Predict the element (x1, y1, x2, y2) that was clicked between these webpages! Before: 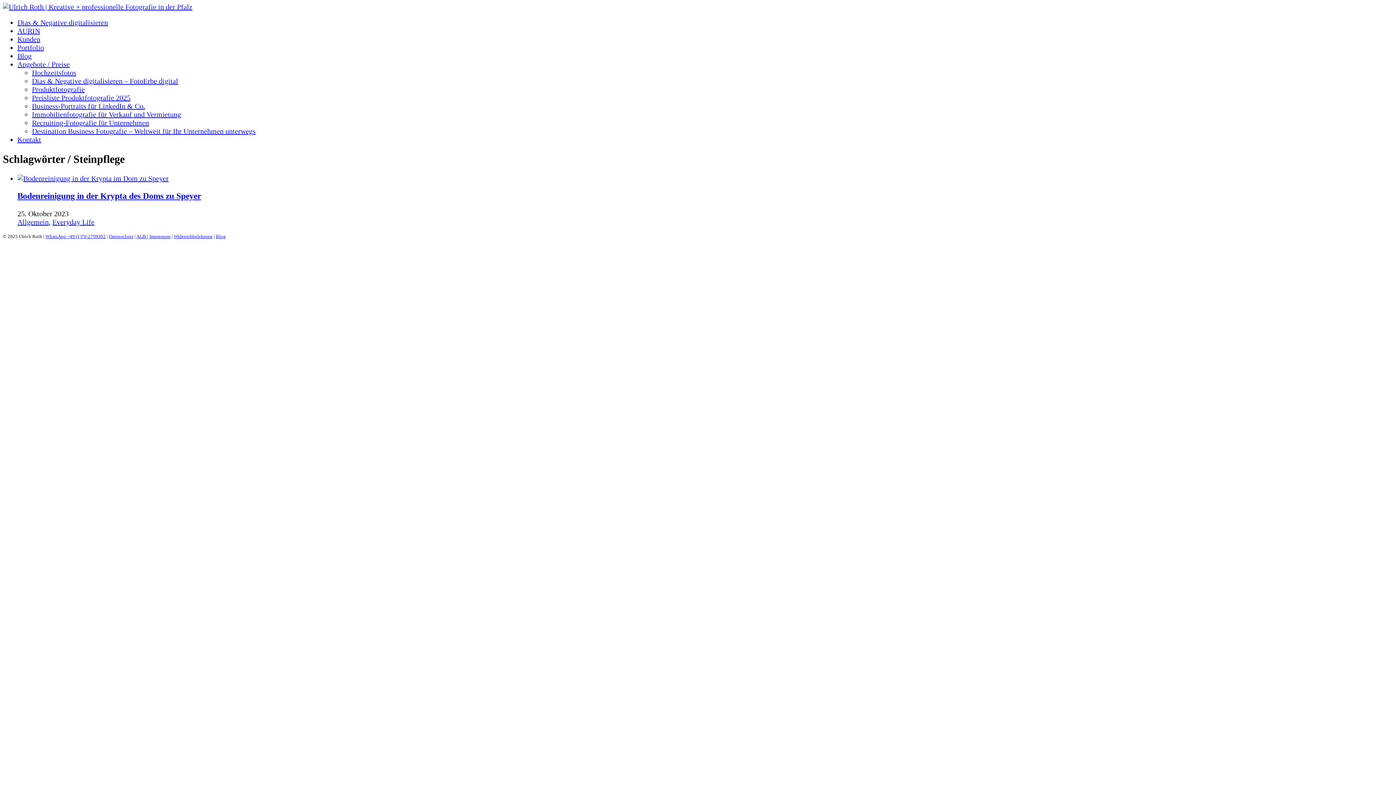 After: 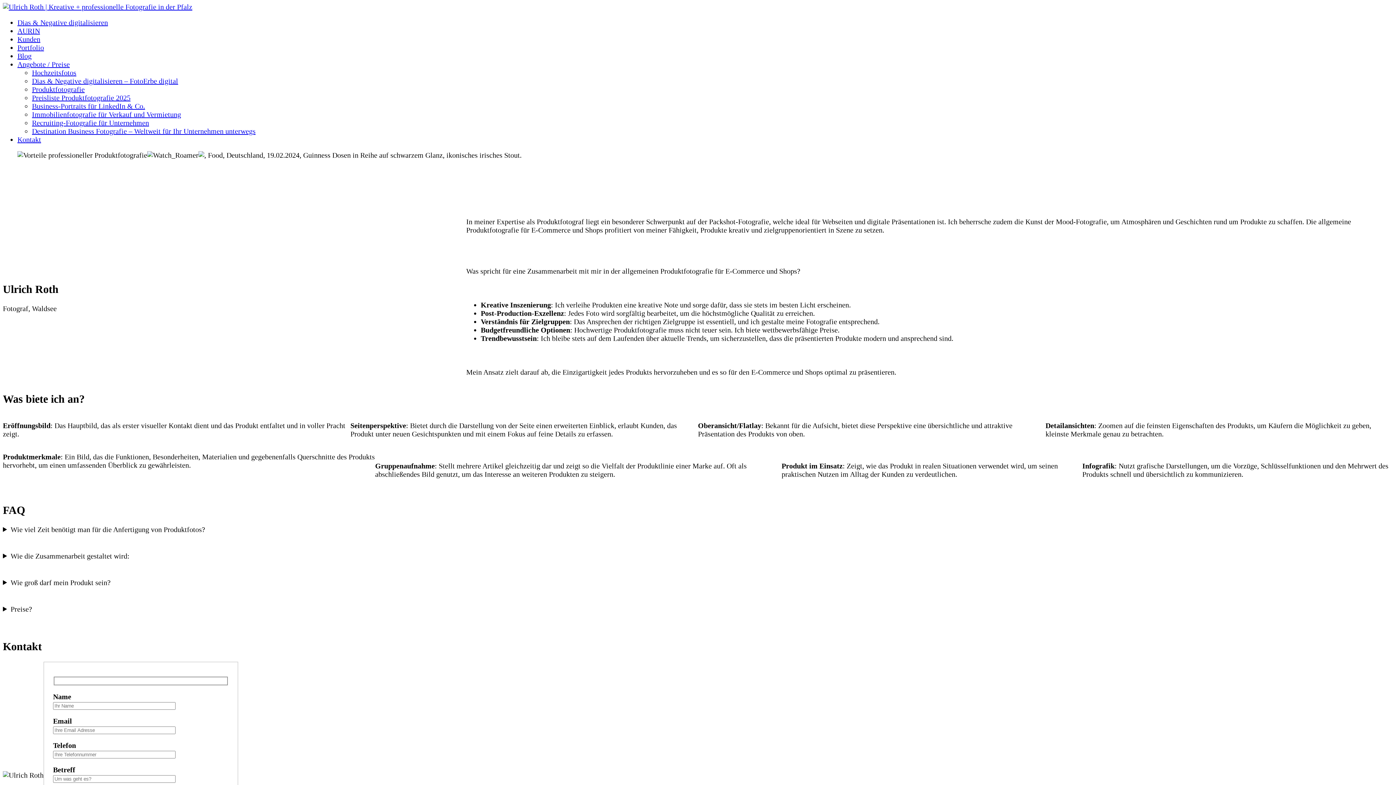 Action: label: Produktfotografie bbox: (32, 85, 84, 93)